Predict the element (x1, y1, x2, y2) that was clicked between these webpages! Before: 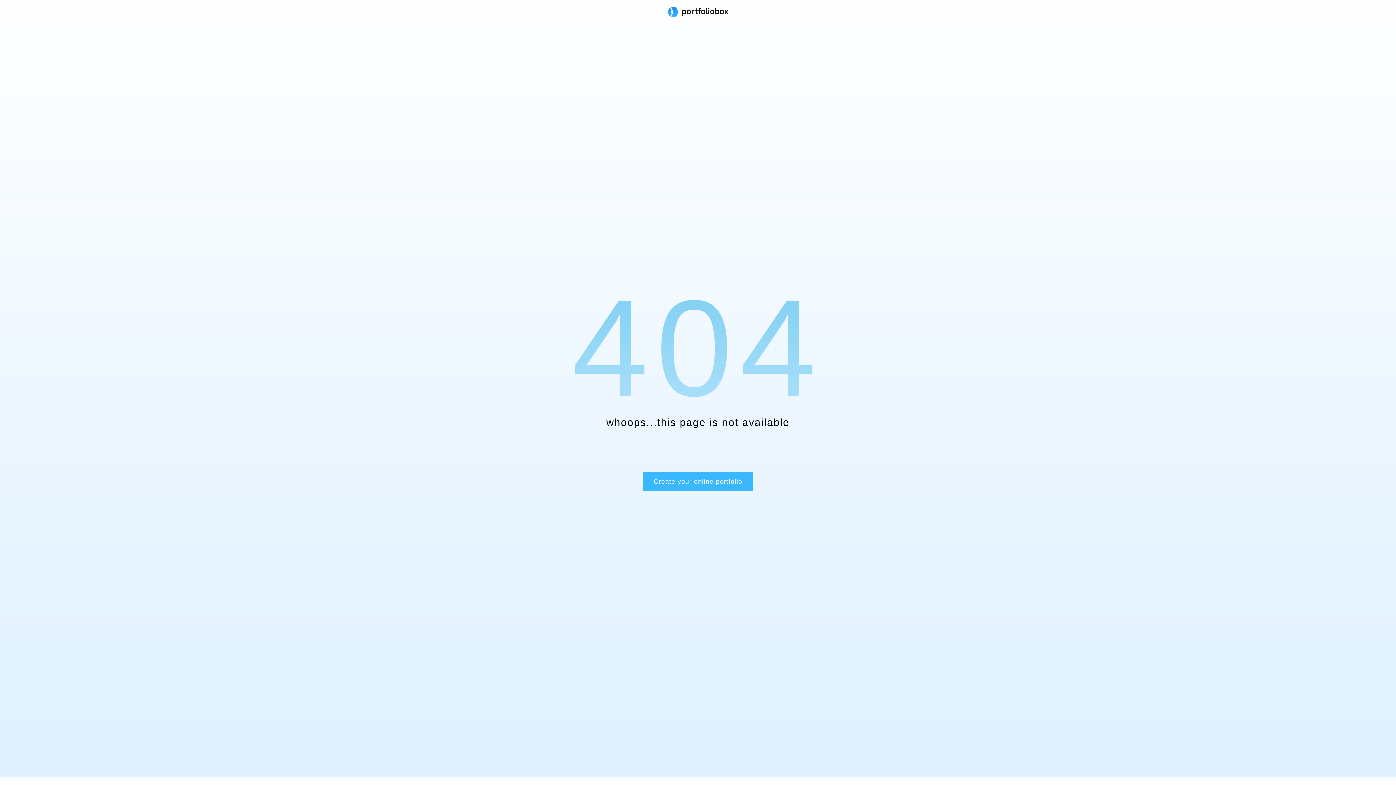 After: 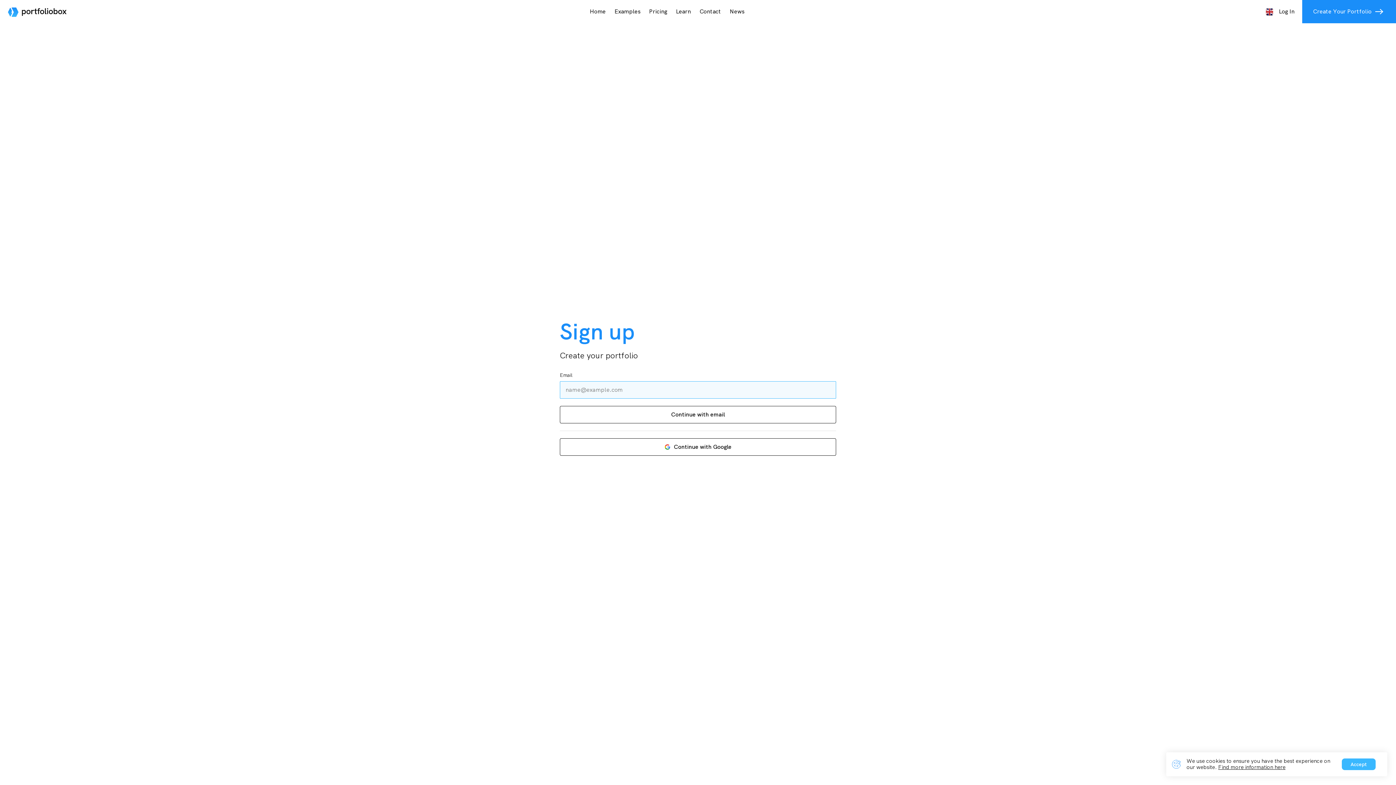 Action: bbox: (642, 472, 753, 491) label: Create your online portfolio